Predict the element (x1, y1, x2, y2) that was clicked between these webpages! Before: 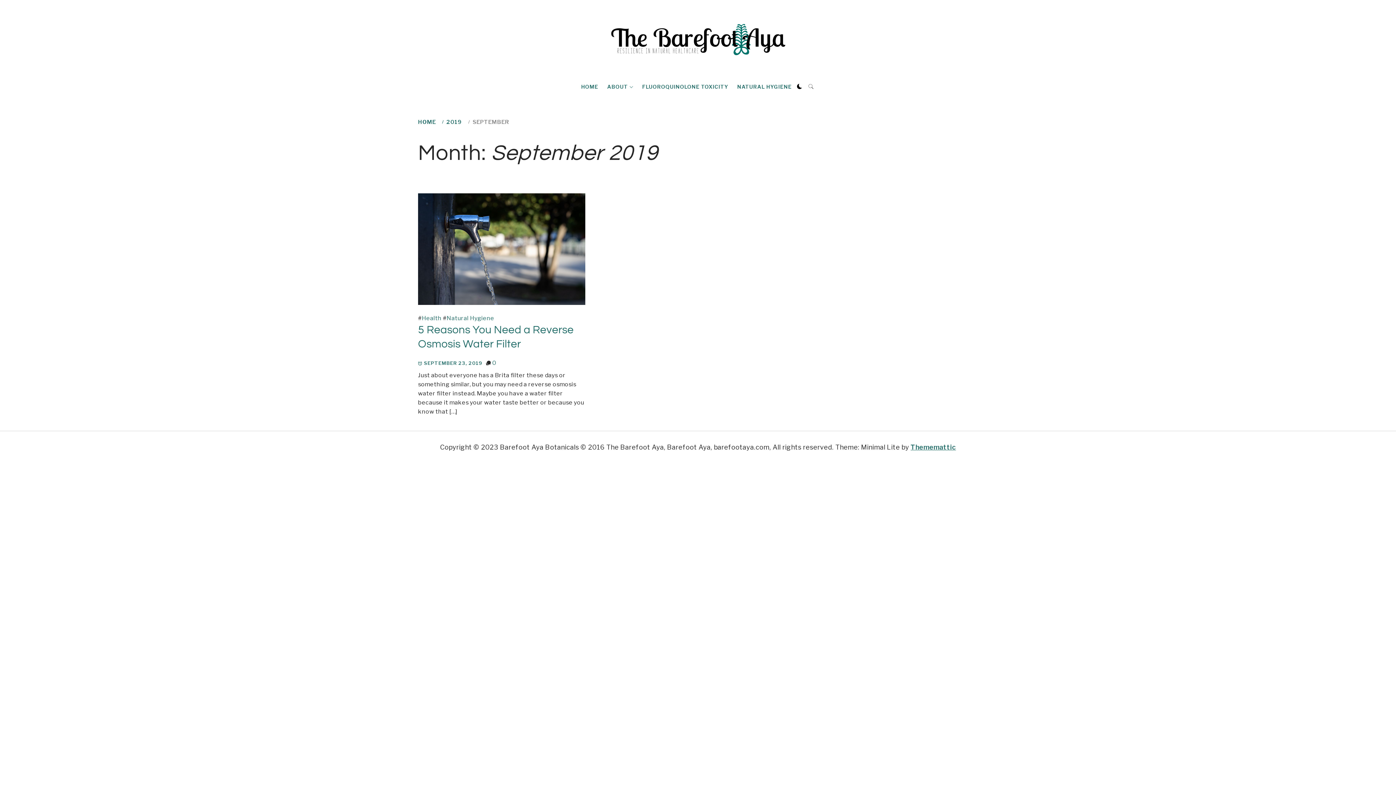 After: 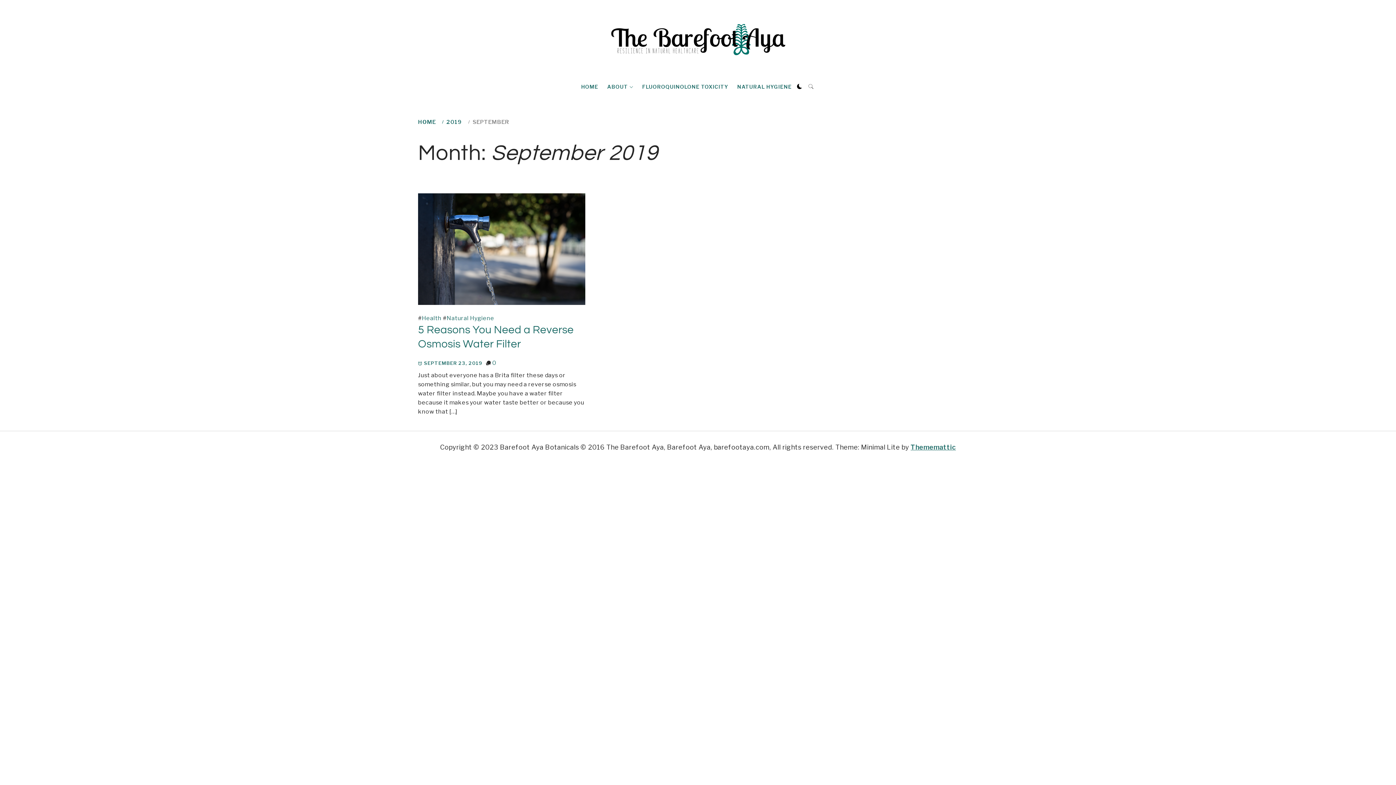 Action: label: Thememattic bbox: (910, 443, 956, 451)